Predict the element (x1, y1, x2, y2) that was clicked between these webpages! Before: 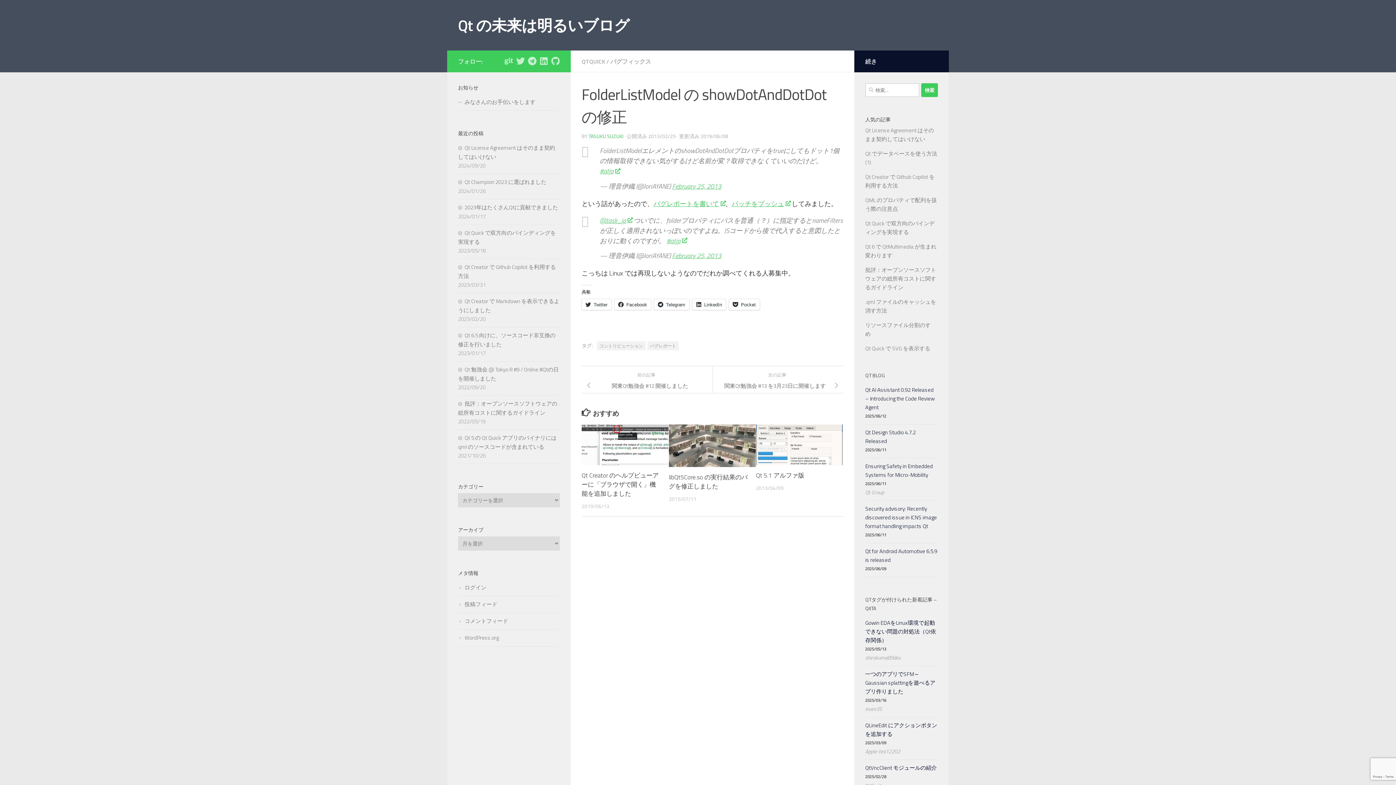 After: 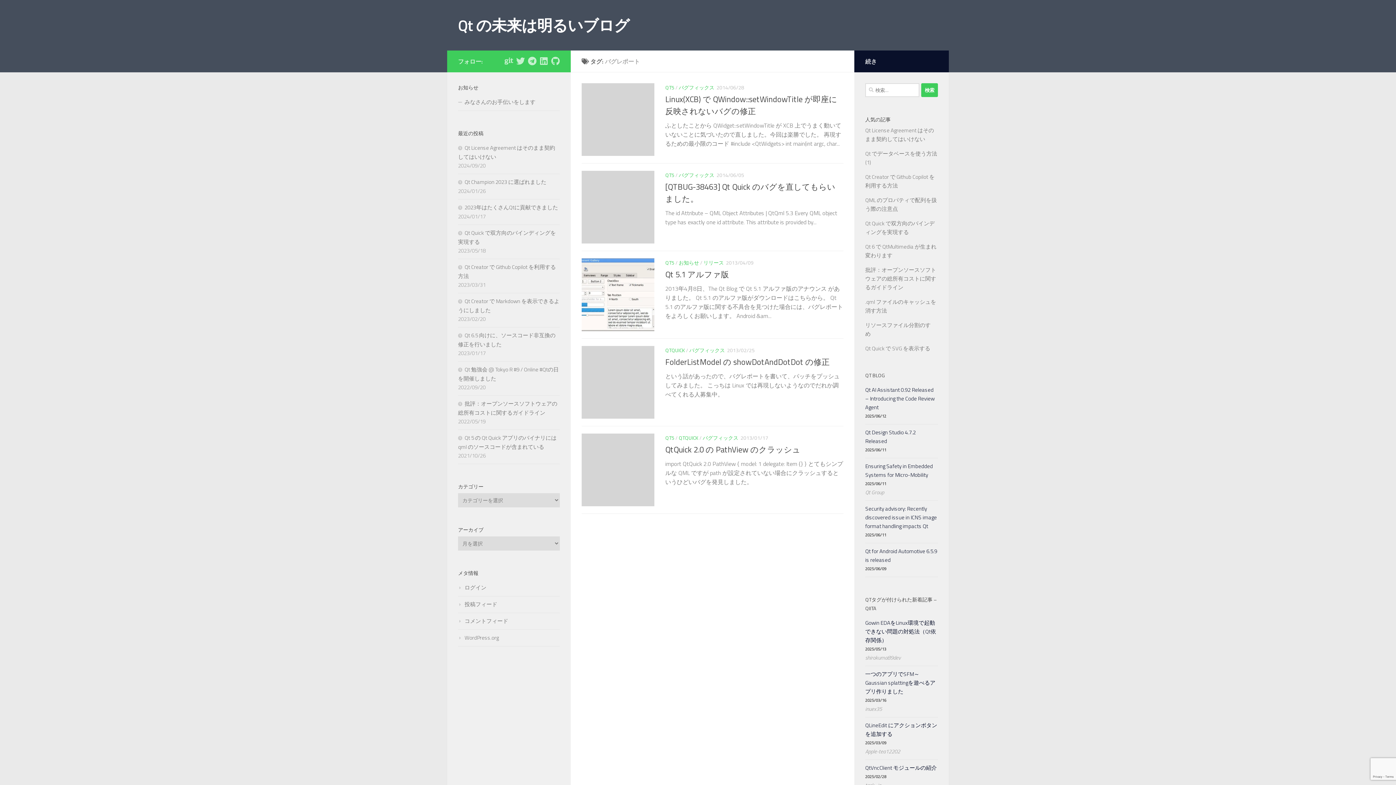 Action: bbox: (647, 341, 678, 350) label: バグレポート